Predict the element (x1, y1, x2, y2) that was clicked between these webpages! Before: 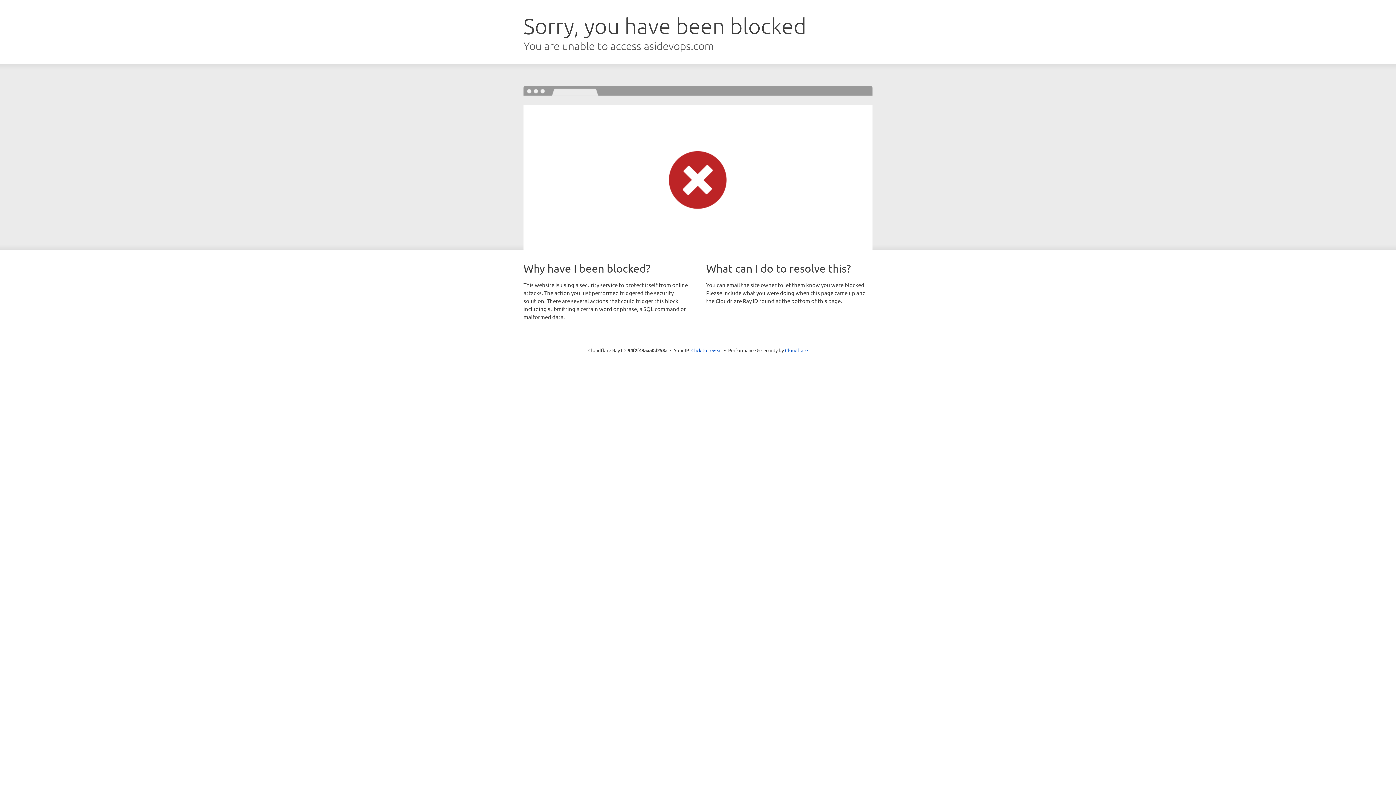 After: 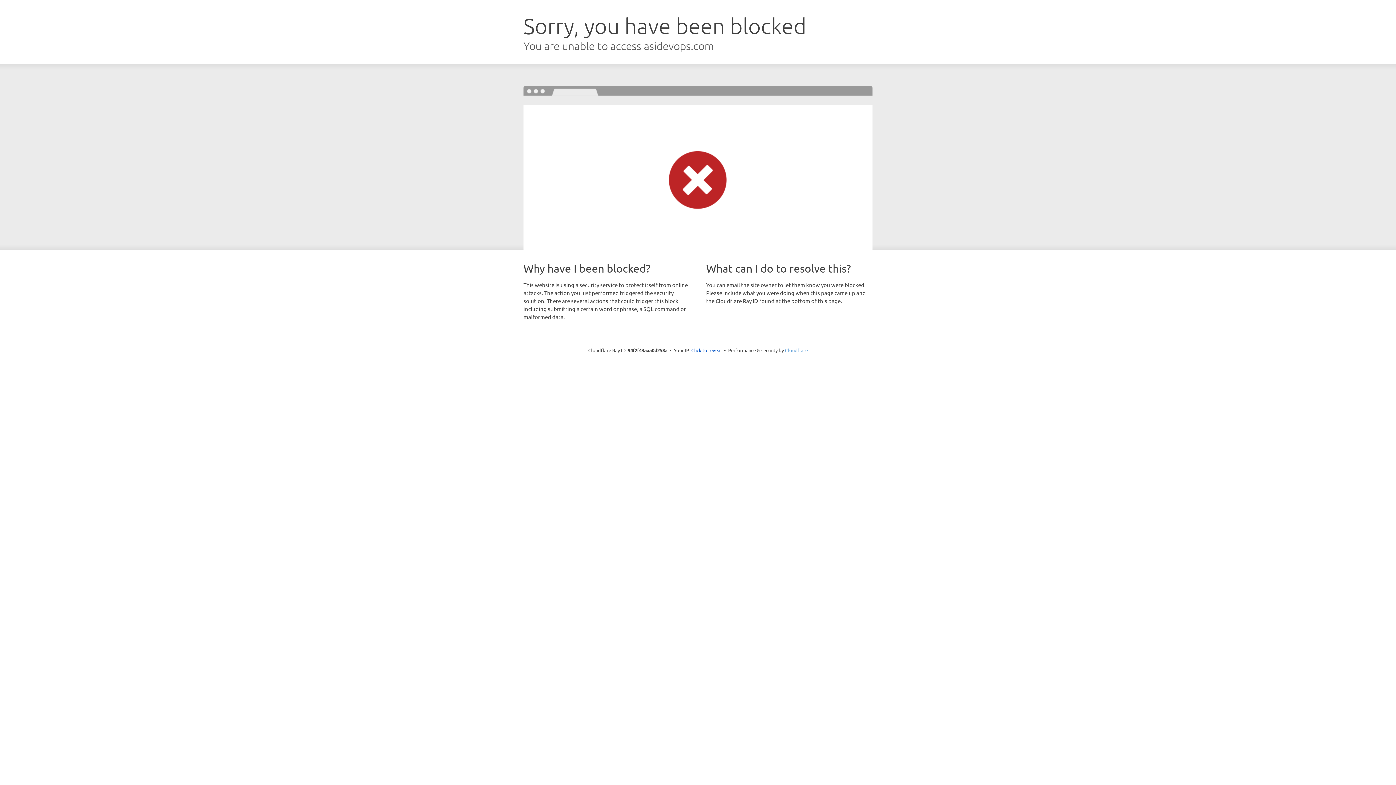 Action: label: Cloudflare bbox: (785, 347, 808, 353)